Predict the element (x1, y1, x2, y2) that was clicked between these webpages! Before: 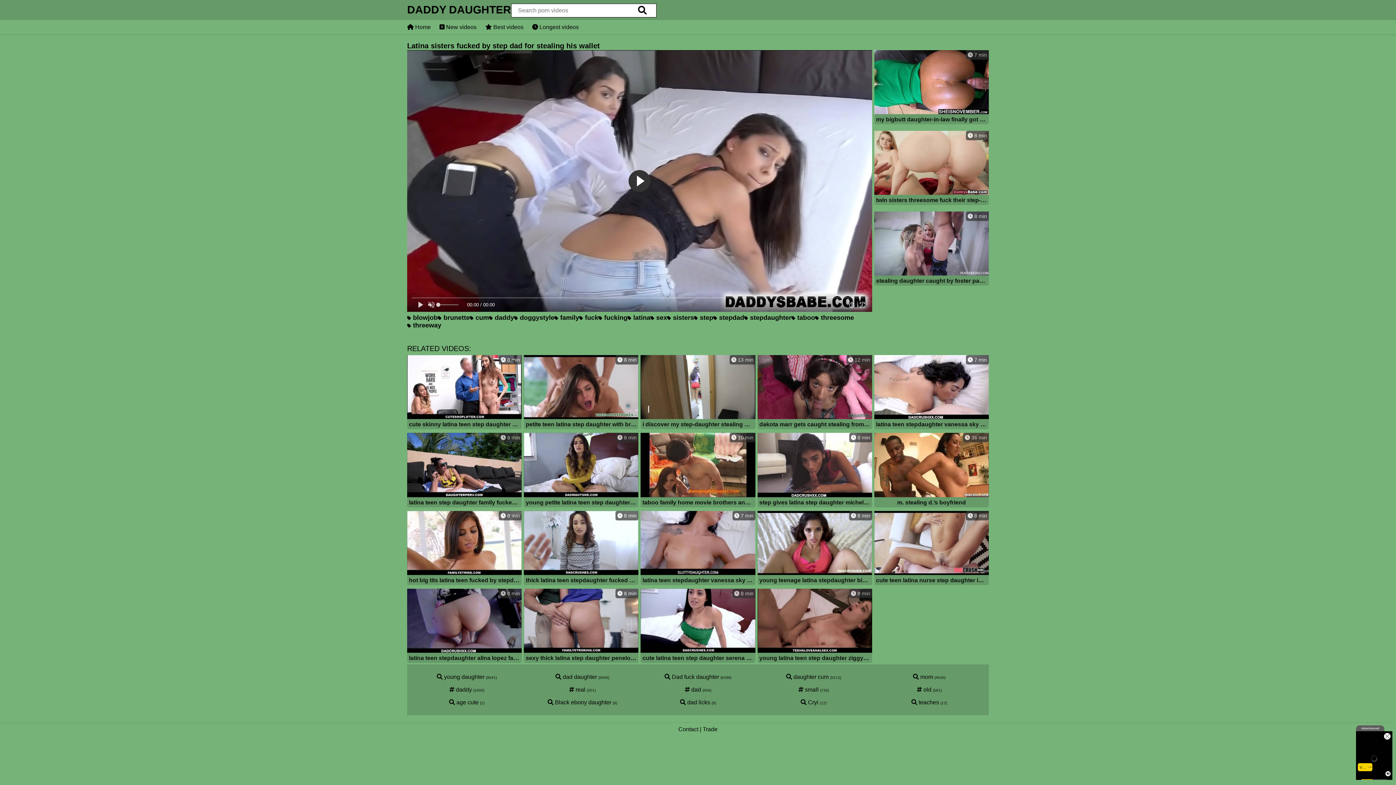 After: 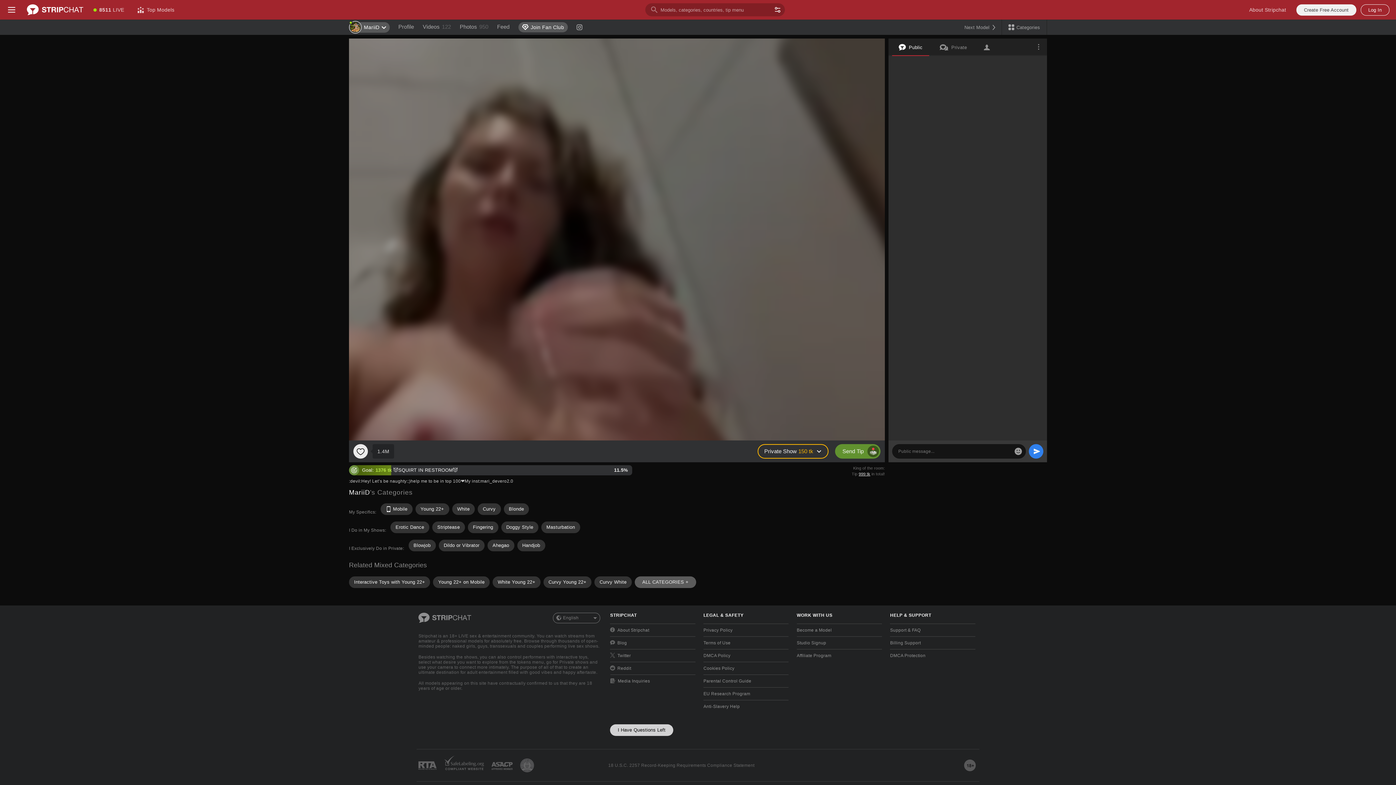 Action: label:  Black ebony daughter bbox: (547, 699, 611, 705)